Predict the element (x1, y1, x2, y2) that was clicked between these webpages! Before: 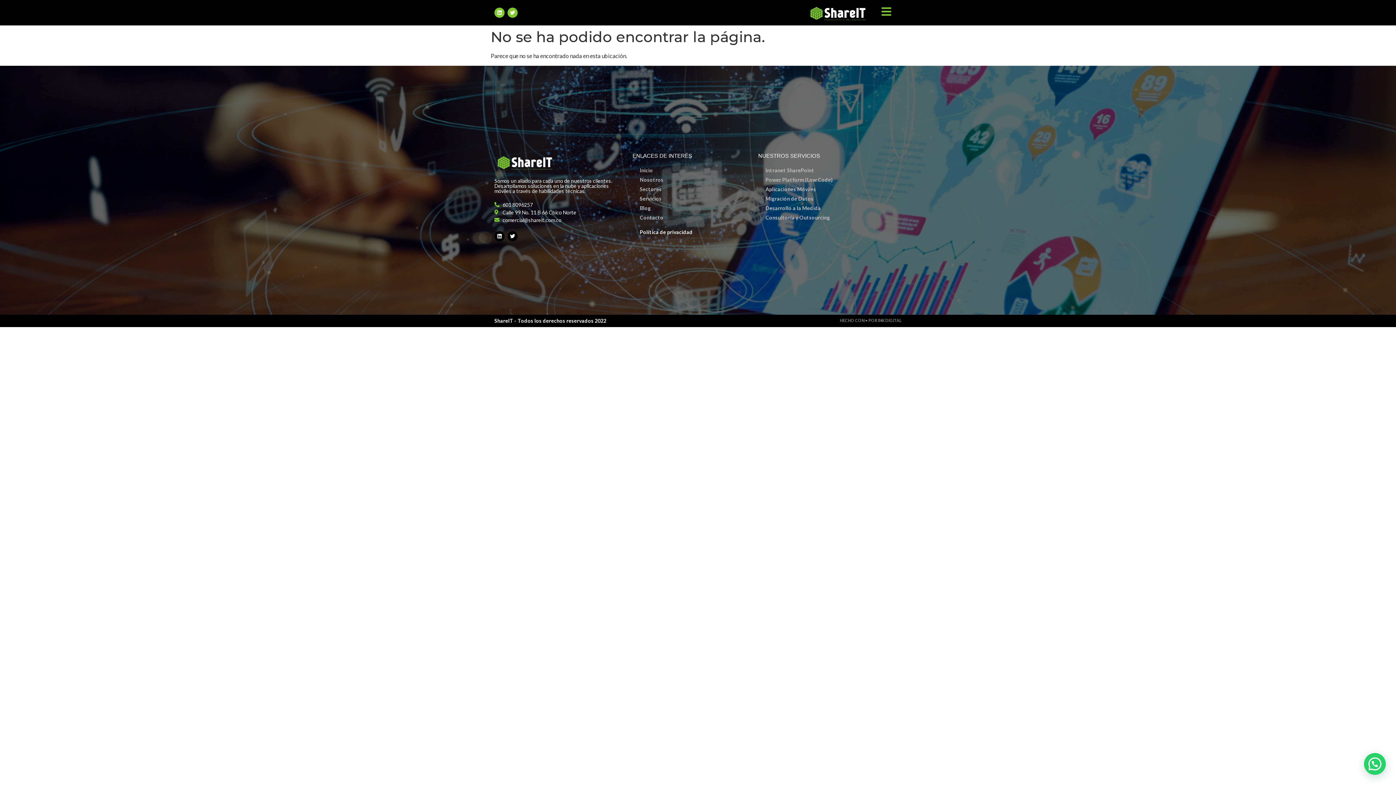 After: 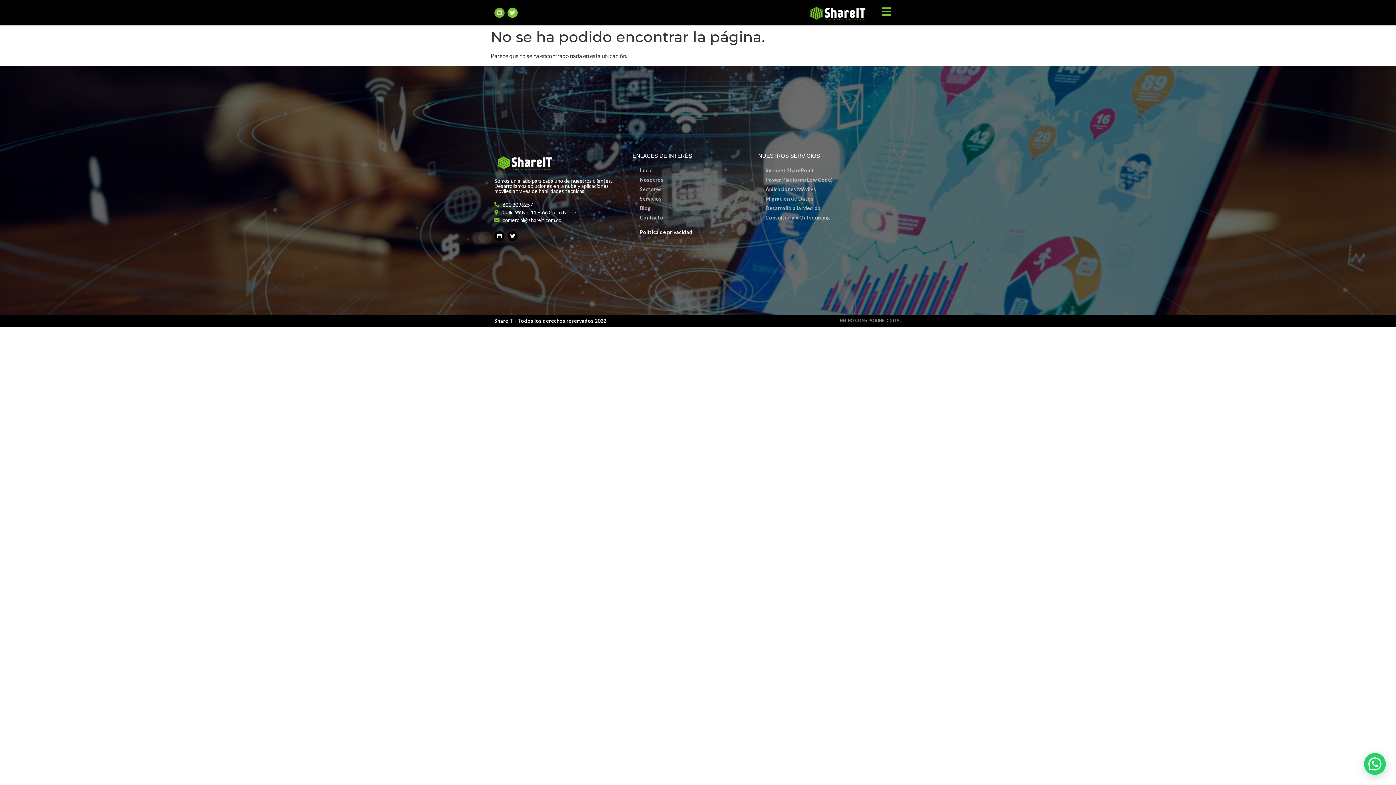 Action: bbox: (494, 7, 504, 17) label: Linkedin